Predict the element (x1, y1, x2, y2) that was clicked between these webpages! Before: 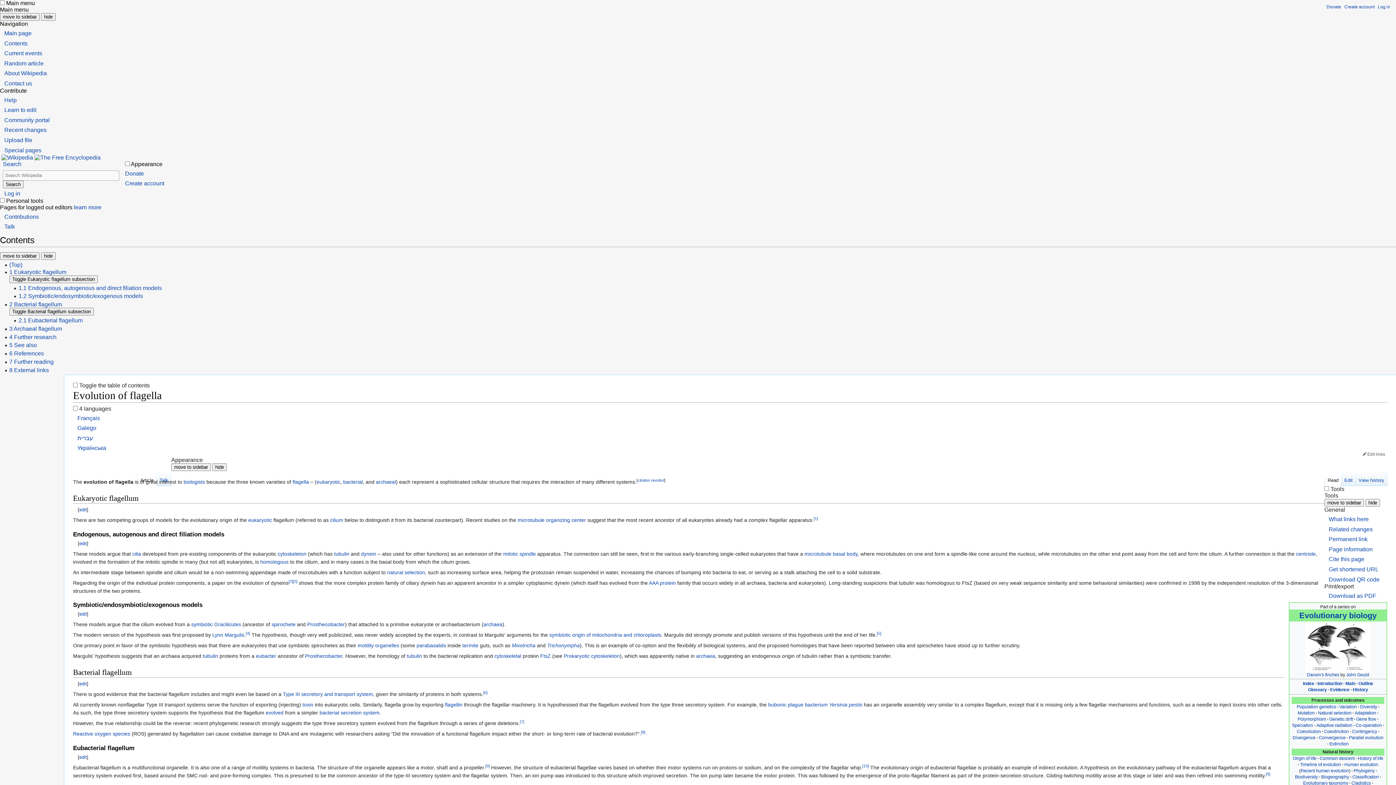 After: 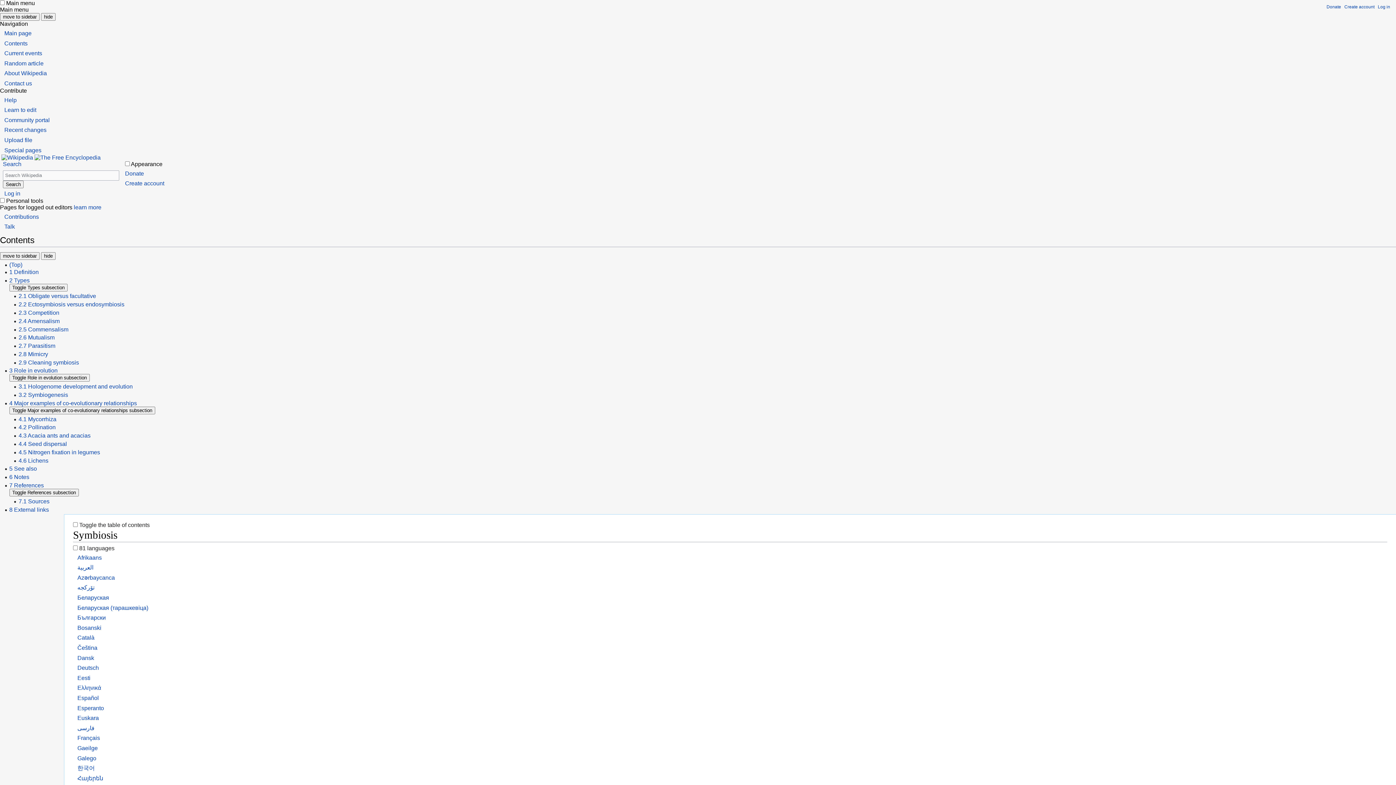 Action: bbox: (191, 621, 212, 627) label: symbiotic